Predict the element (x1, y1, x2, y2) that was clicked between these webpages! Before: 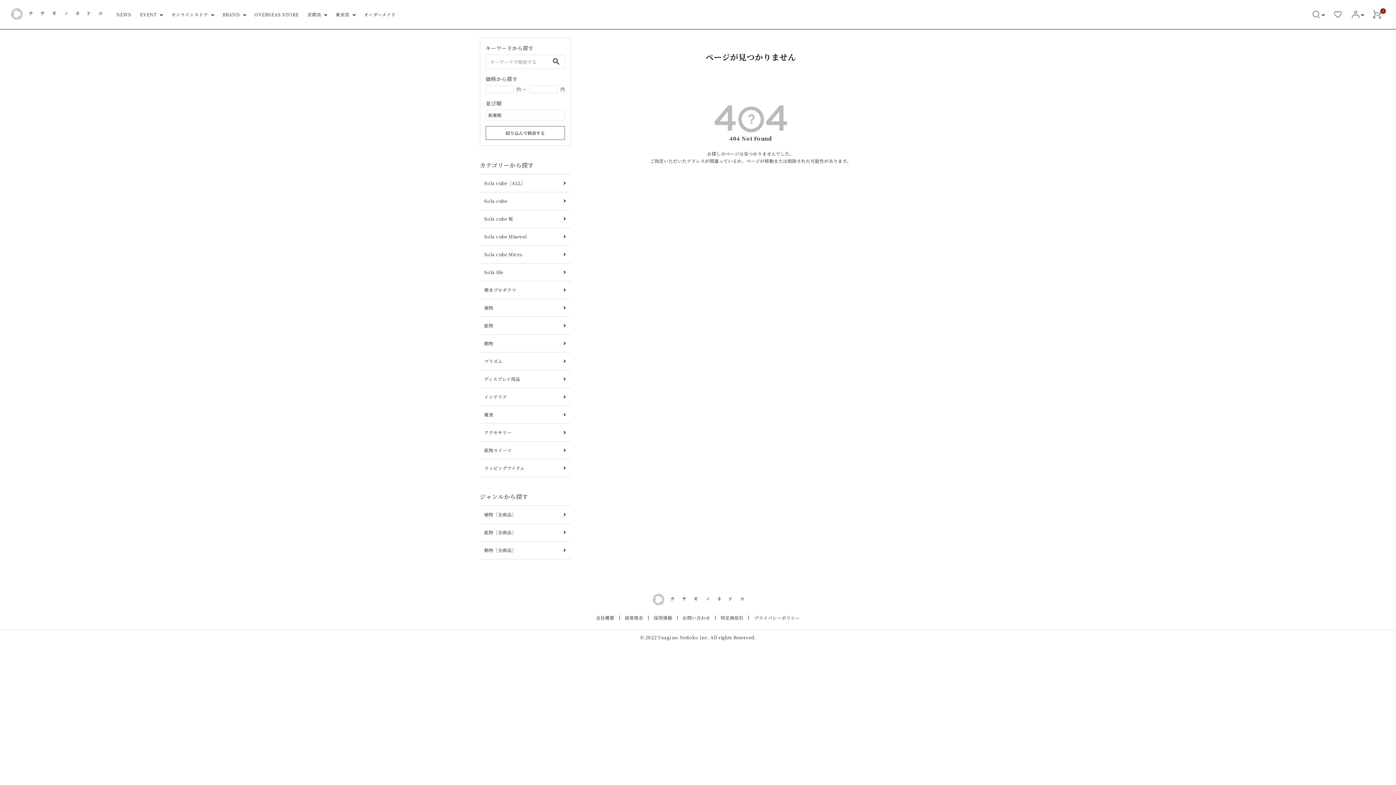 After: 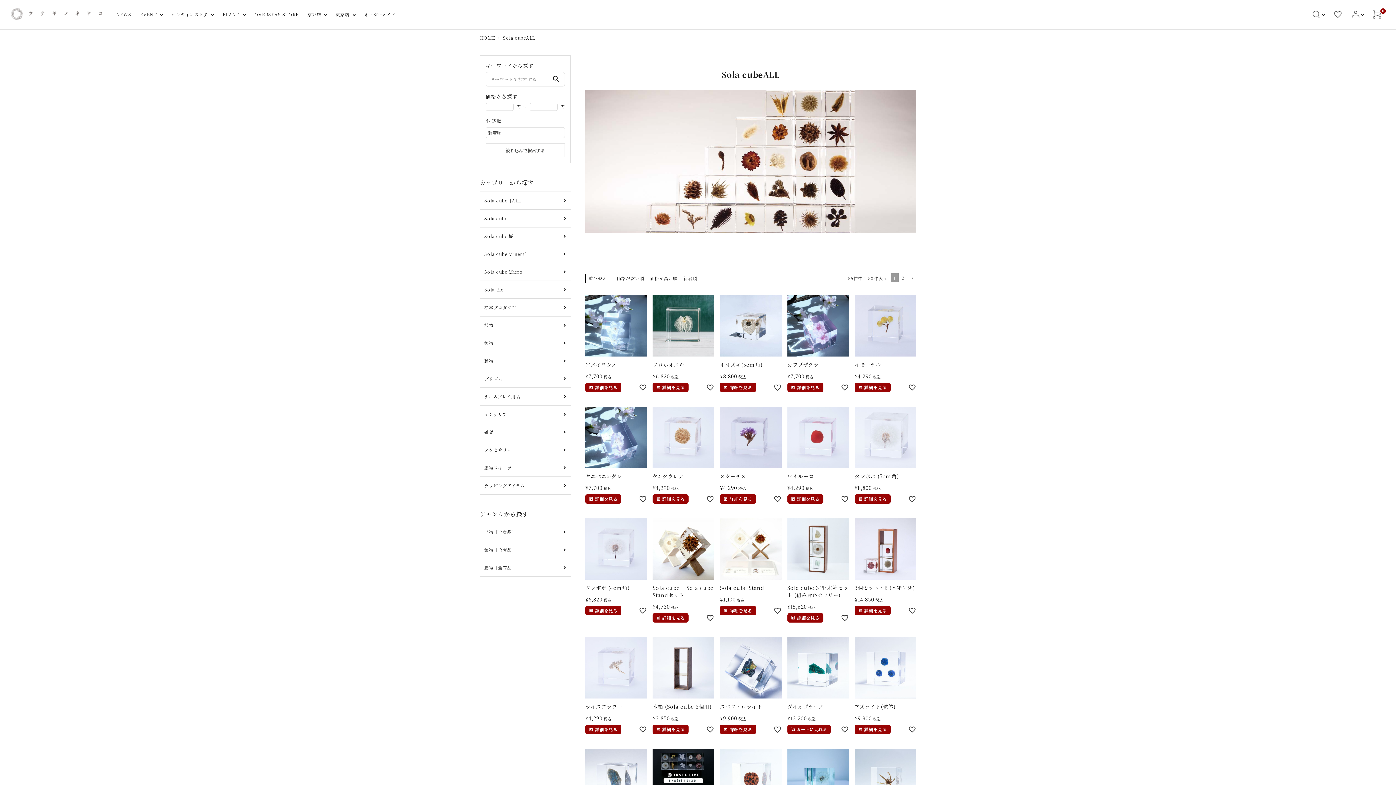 Action: label: Sola cube［ALL］ bbox: (480, 174, 570, 192)